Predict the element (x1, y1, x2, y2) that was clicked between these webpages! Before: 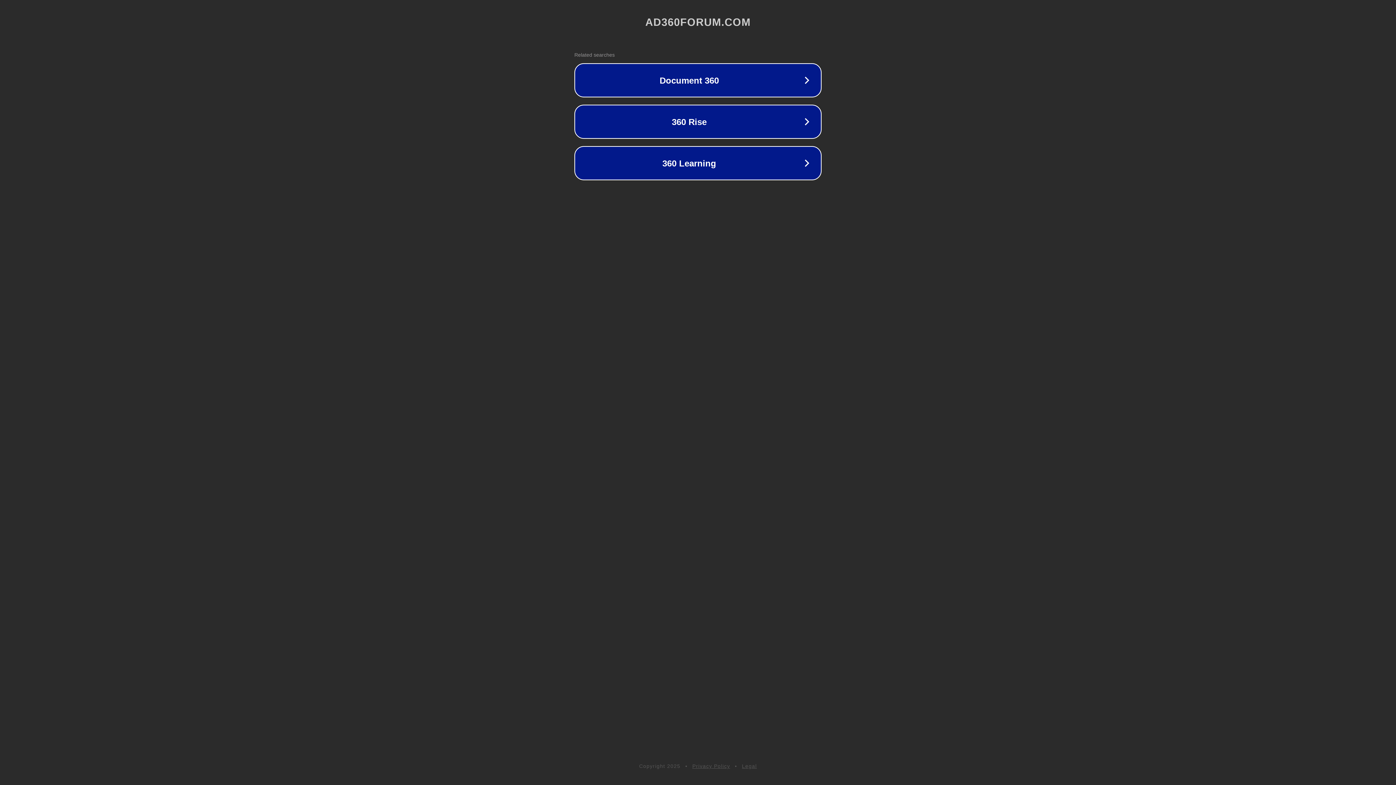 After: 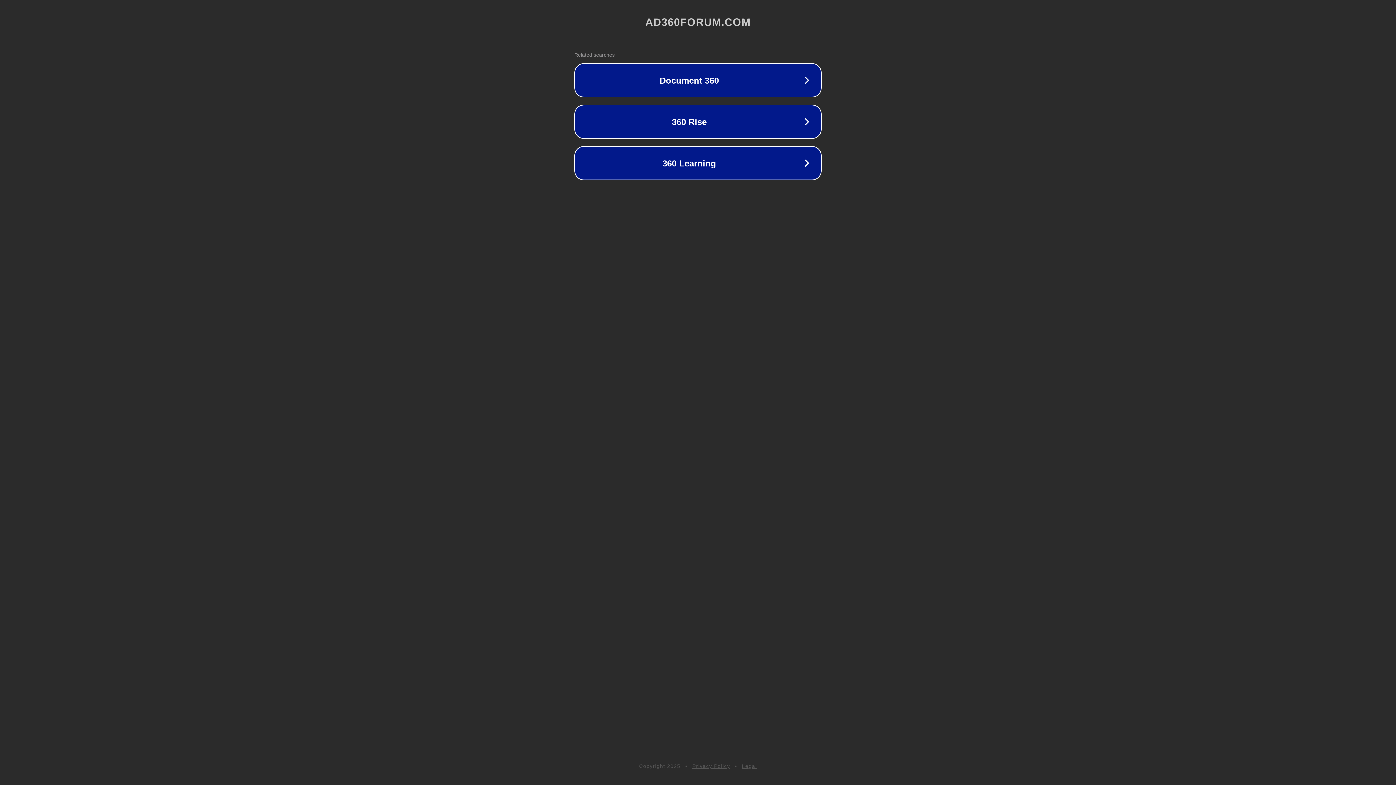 Action: label: Privacy Policy bbox: (692, 763, 730, 769)